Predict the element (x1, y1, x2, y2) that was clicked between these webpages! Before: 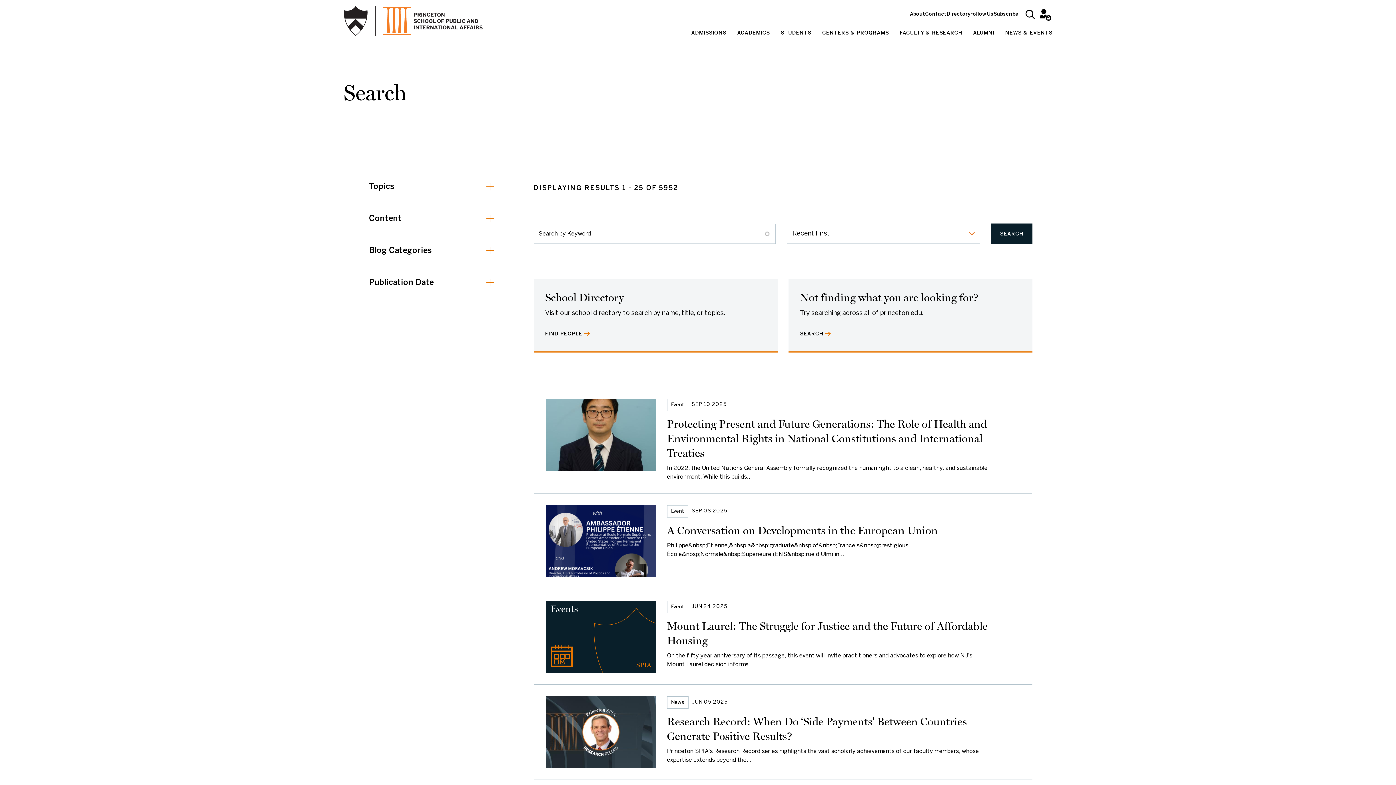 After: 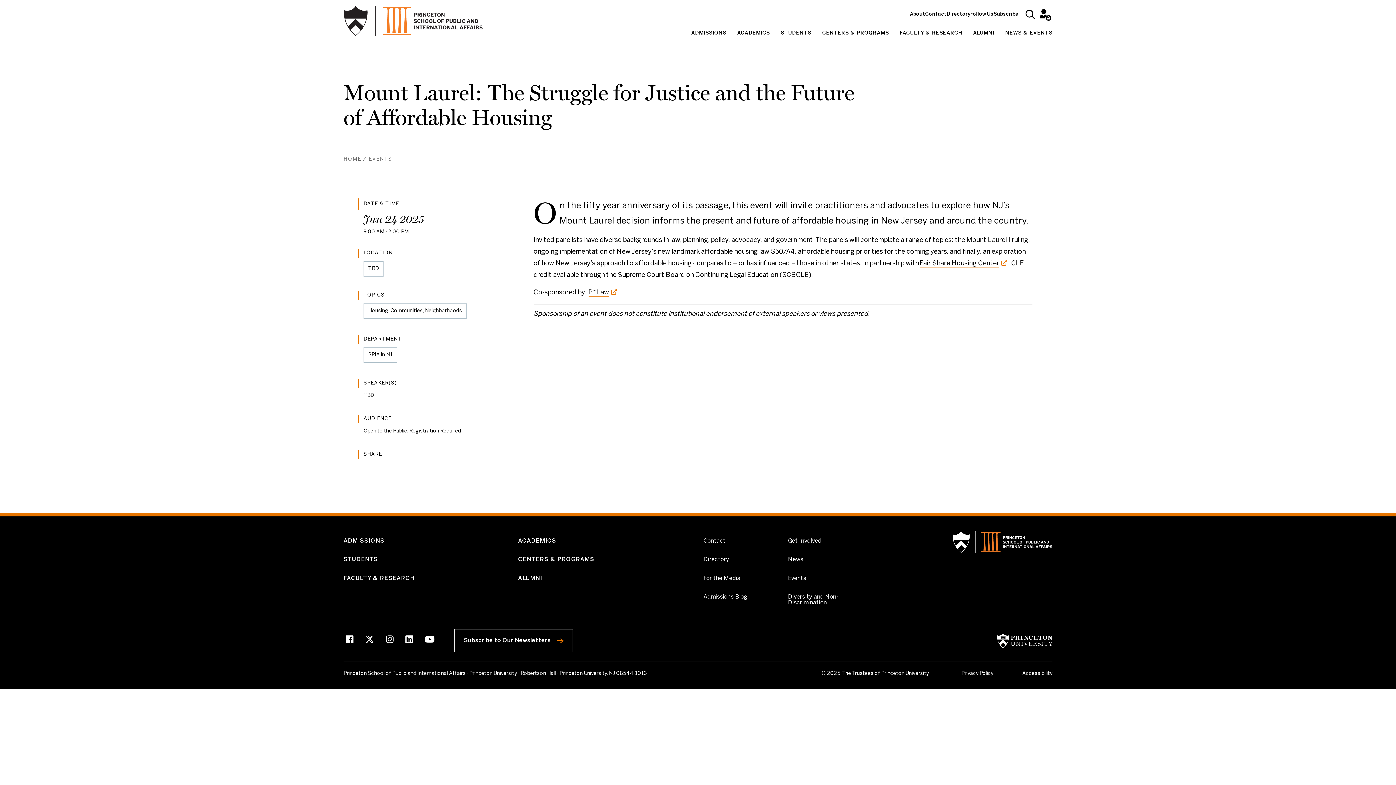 Action: bbox: (533, 589, 1032, 684) label: Event
JUN 24 2025
Mount Laurel: The Struggle for Justice and the Future of Affordable Housing
On the fifty year anniversary of its passage, this event will invite practitioners and advocates to explore how NJ’s Mount Laurel decision informs…